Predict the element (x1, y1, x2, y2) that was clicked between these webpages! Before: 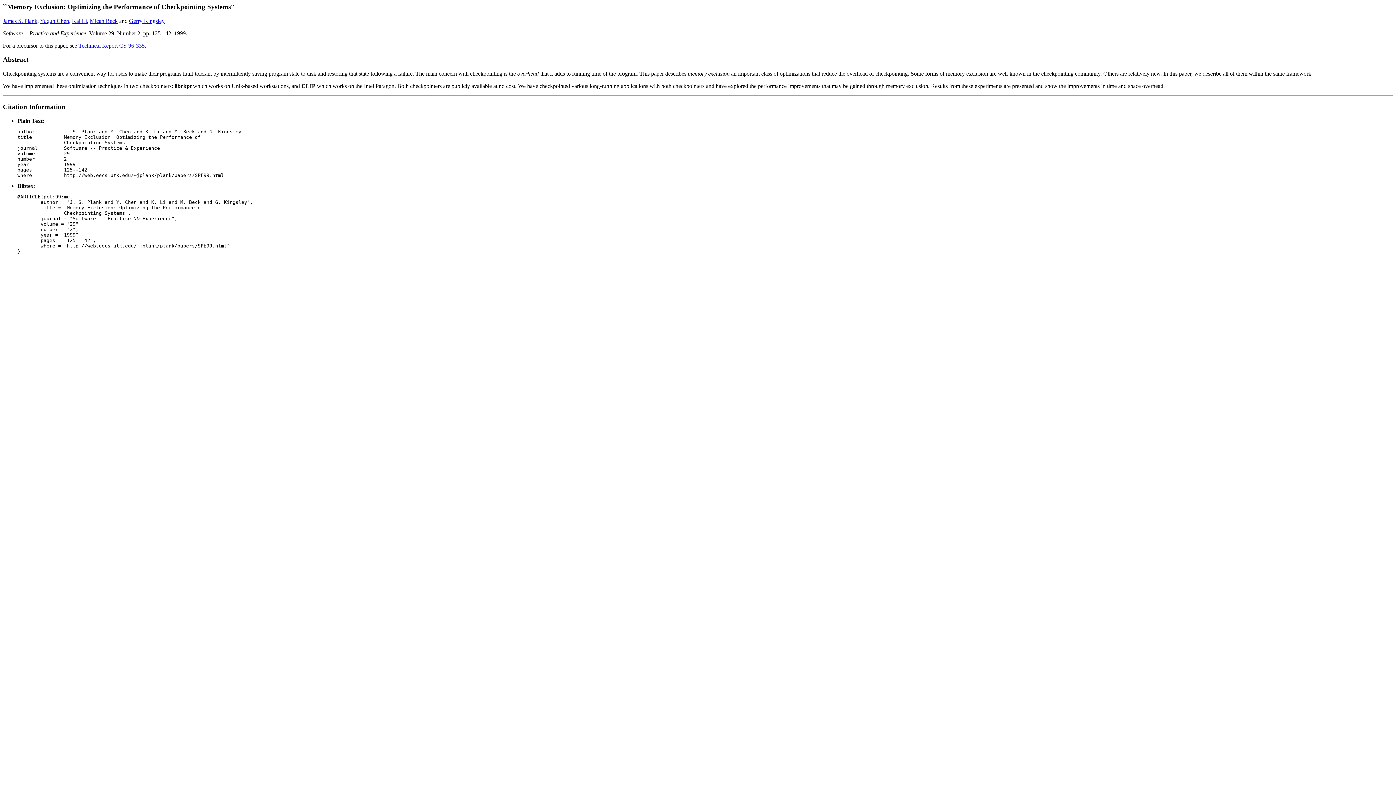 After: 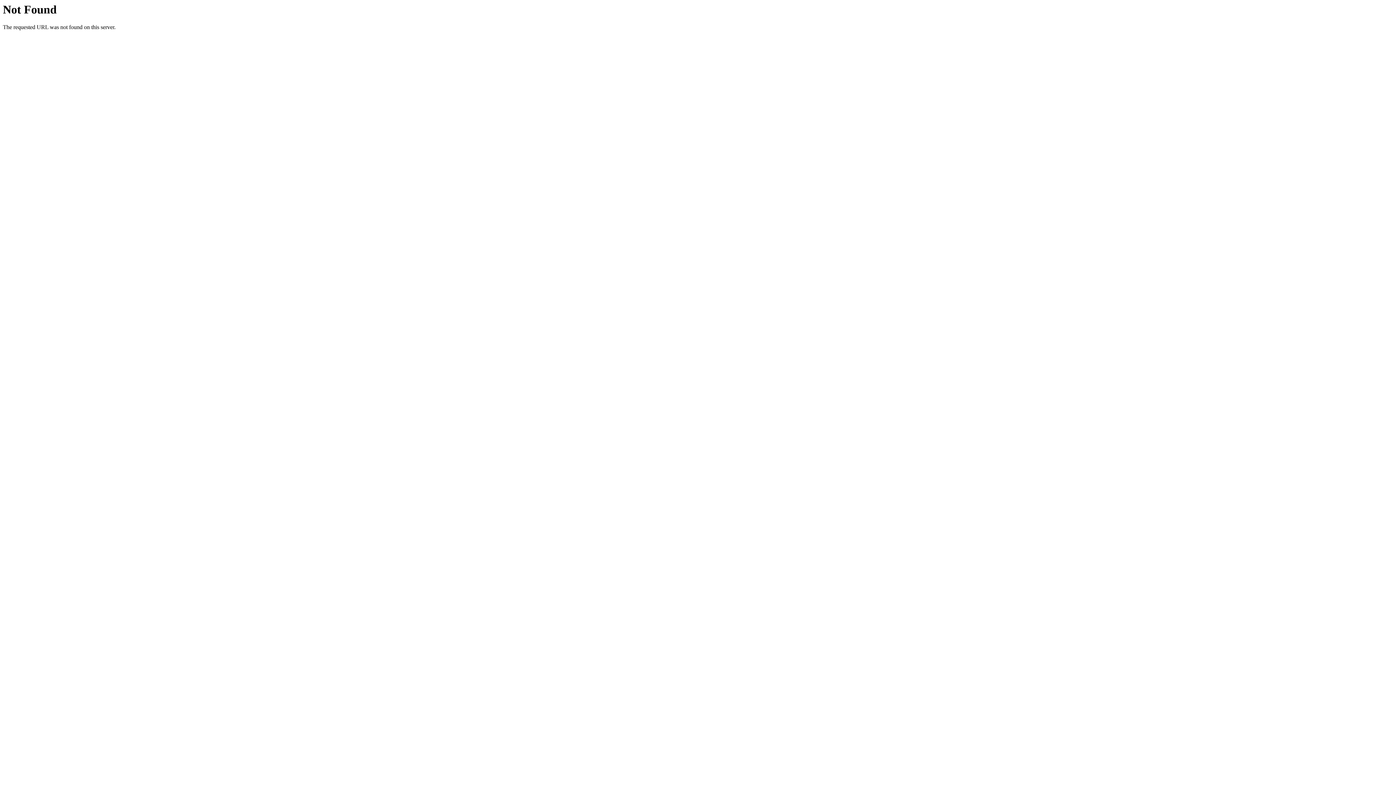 Action: label: Gerry Kingsley bbox: (129, 17, 164, 23)